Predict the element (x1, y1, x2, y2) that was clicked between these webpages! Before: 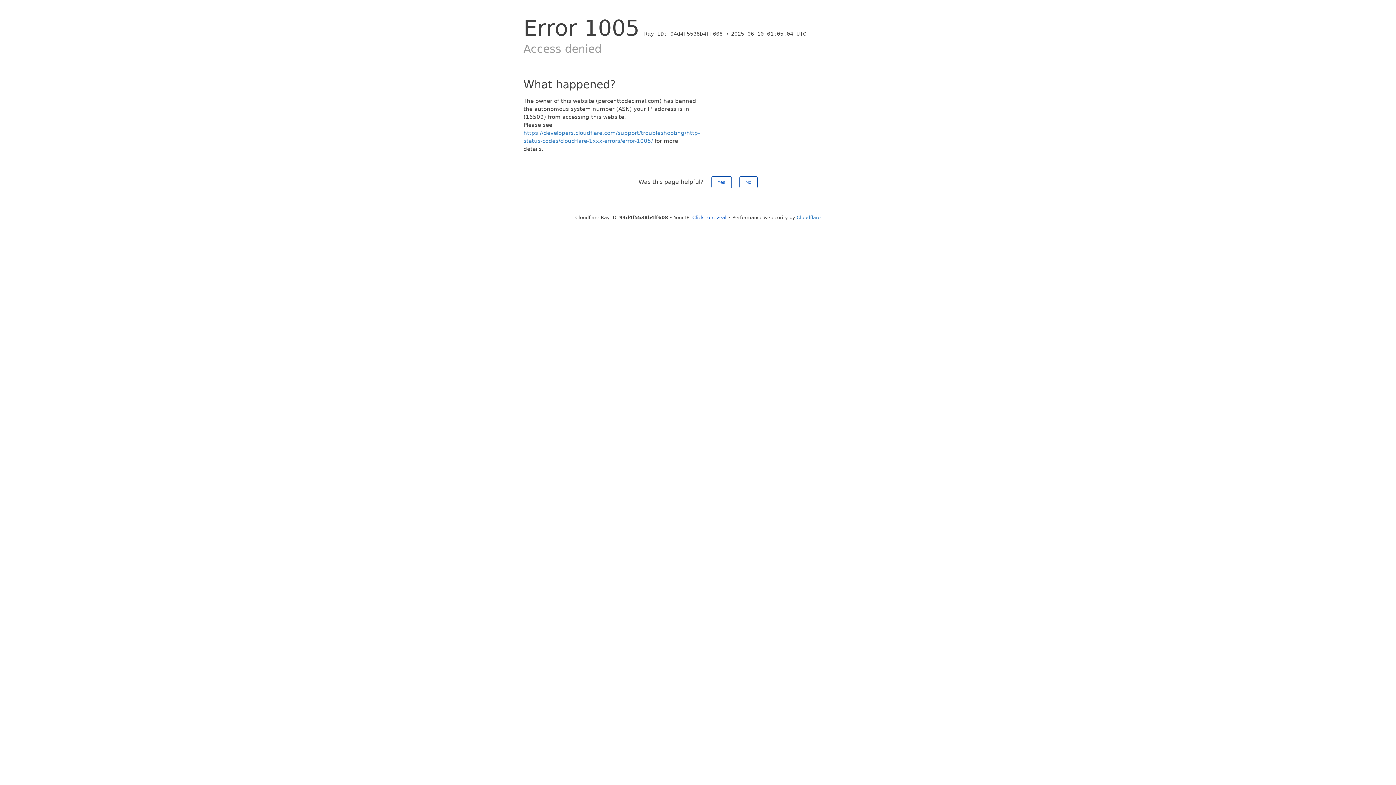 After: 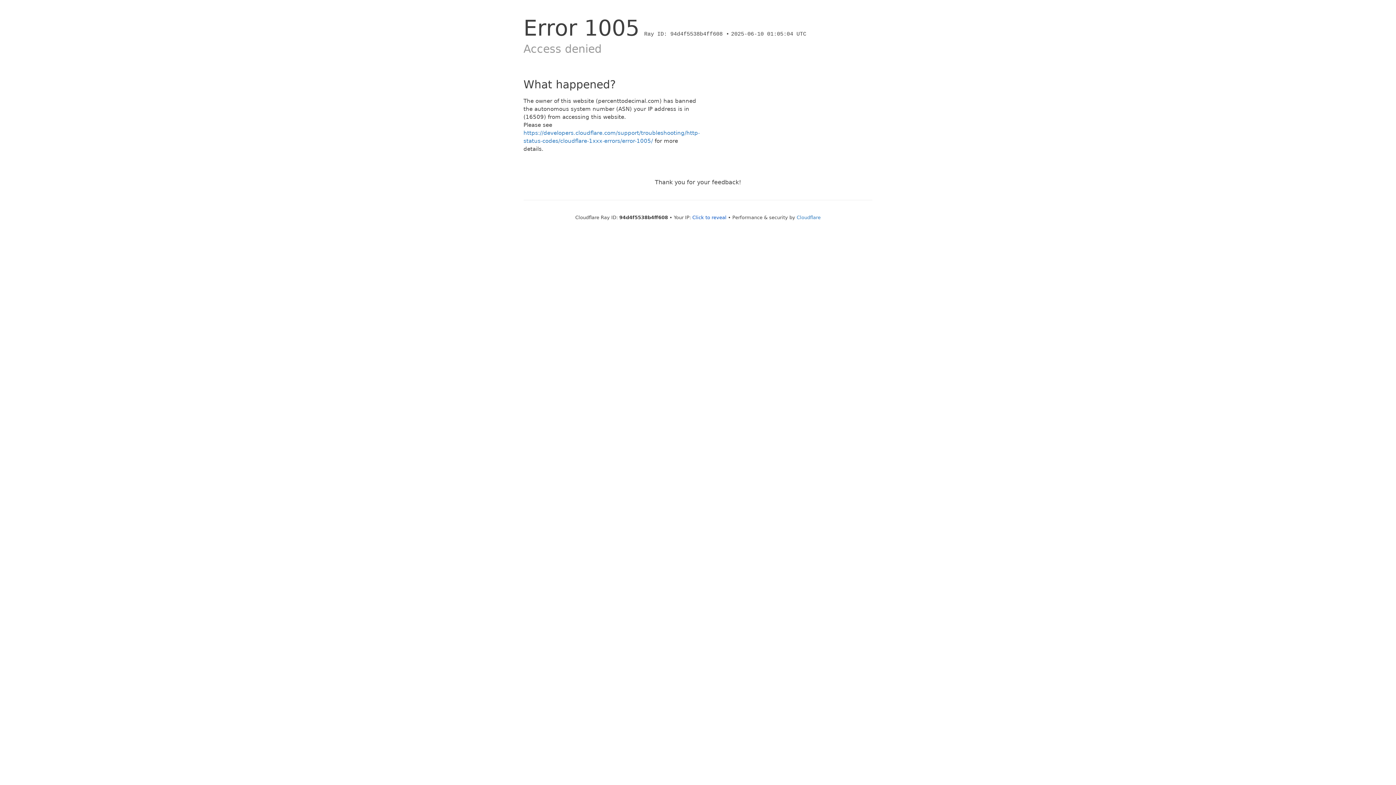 Action: label: Yes bbox: (711, 176, 731, 188)